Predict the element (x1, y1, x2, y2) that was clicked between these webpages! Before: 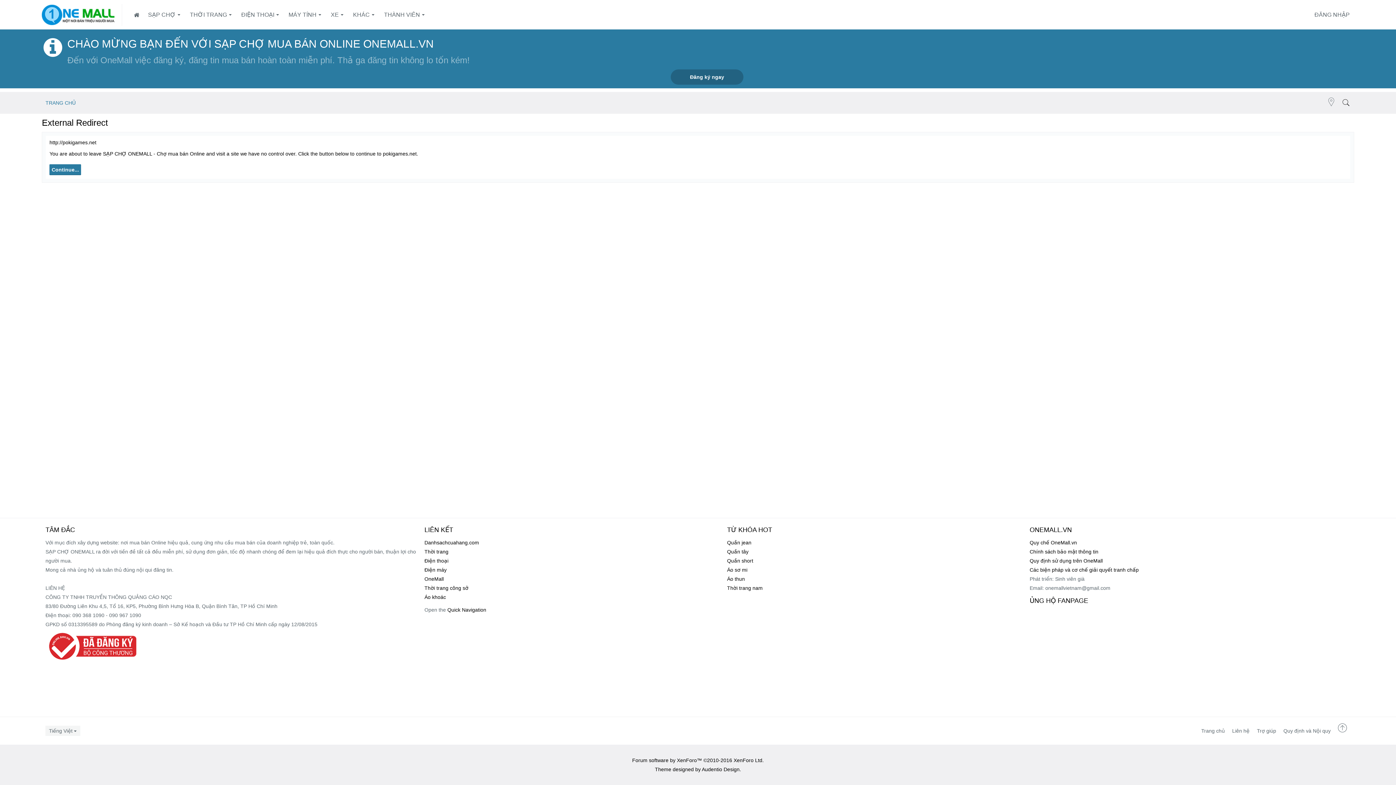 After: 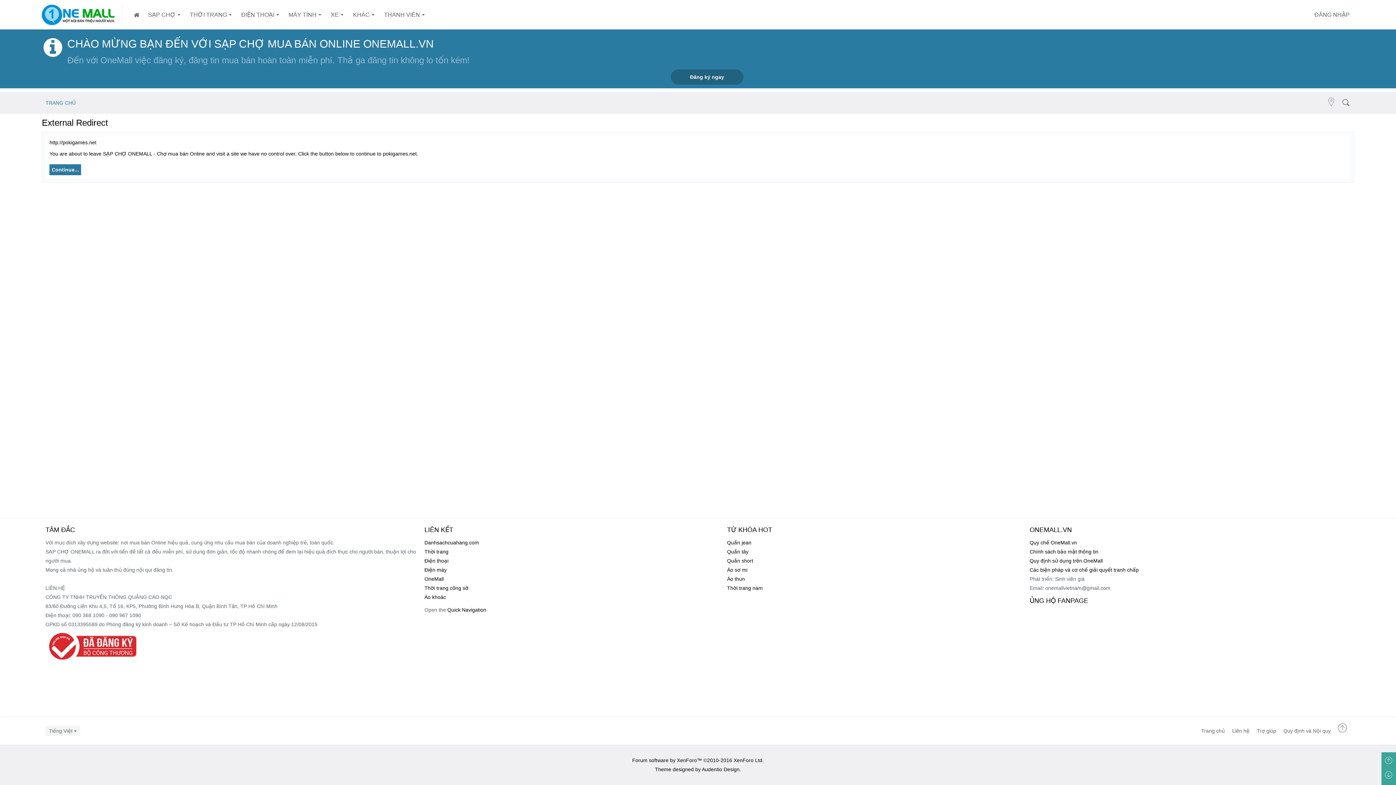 Action: bbox: (1381, 752, 1396, 769)